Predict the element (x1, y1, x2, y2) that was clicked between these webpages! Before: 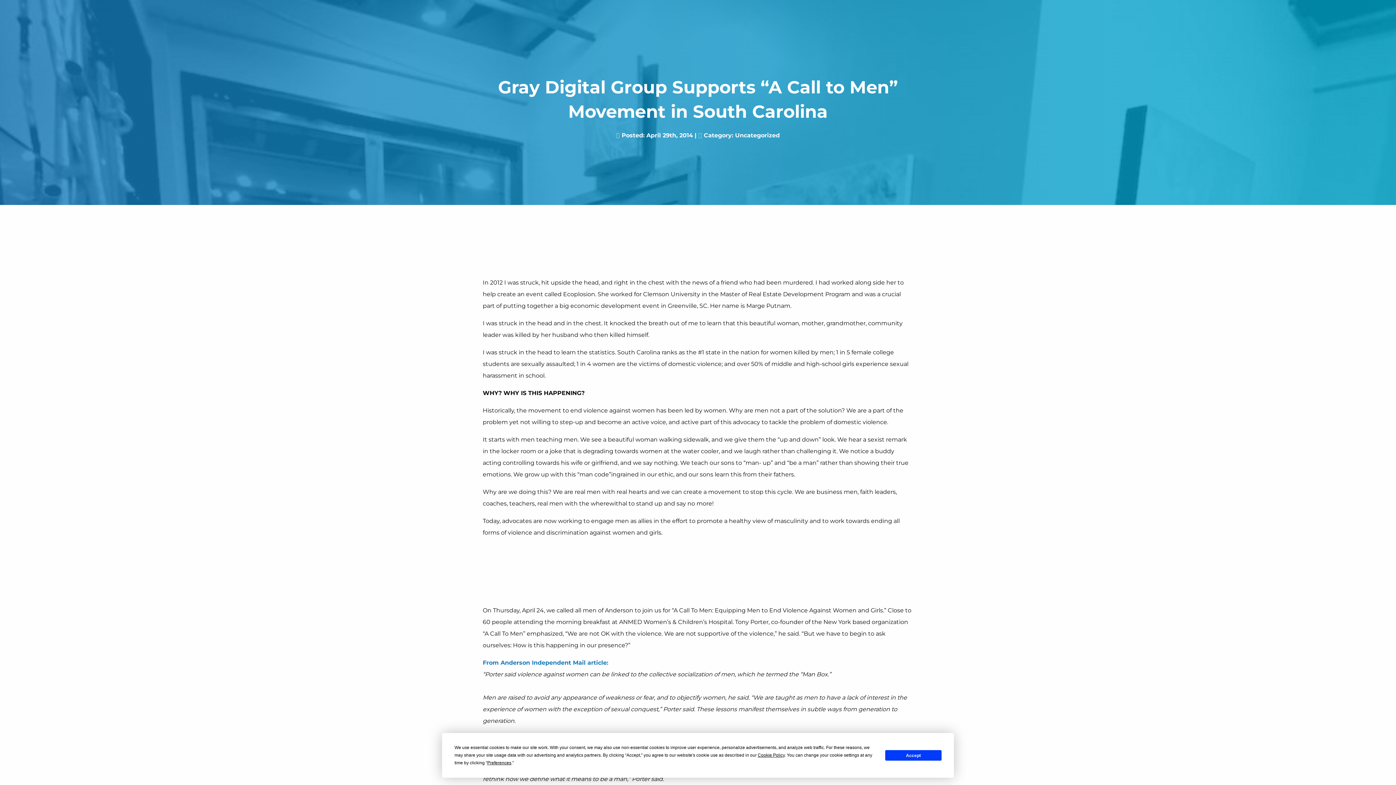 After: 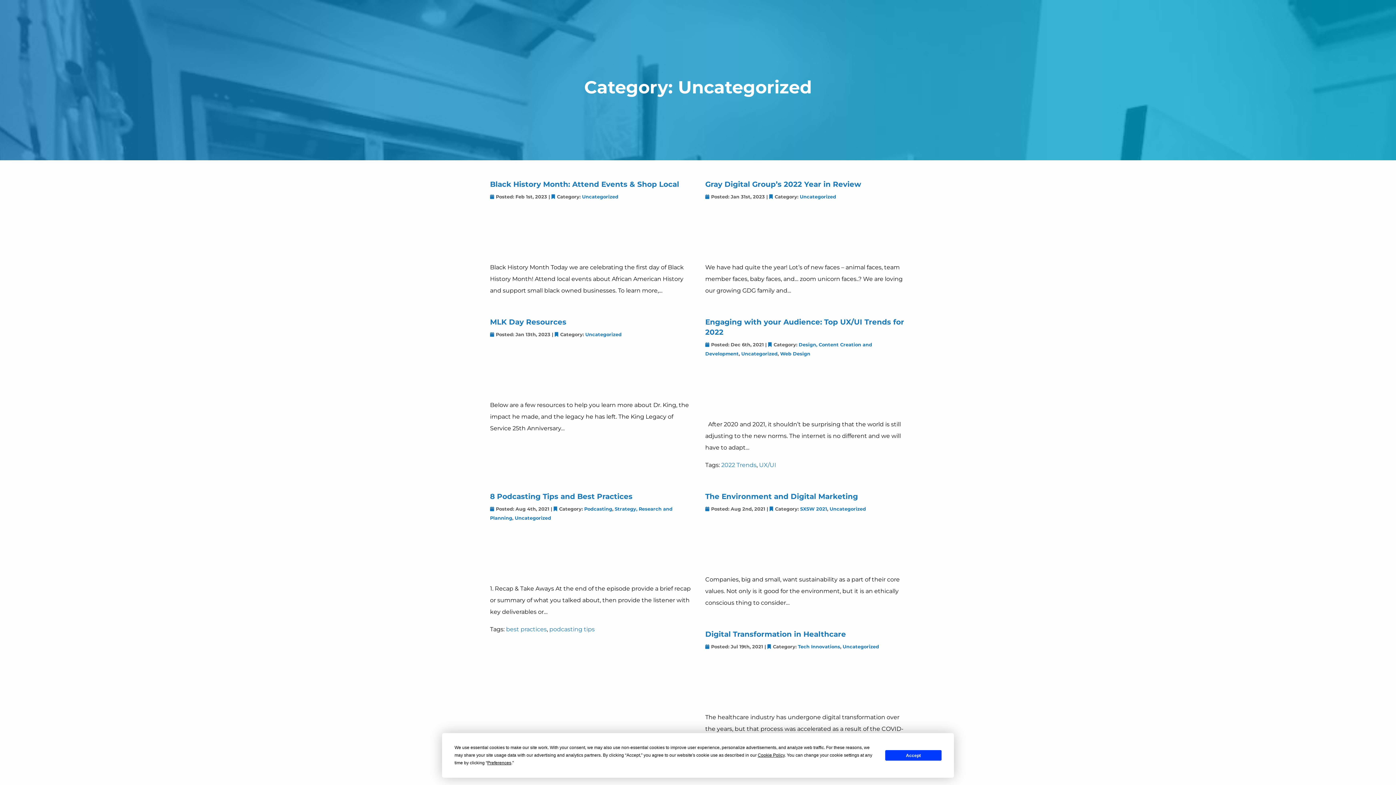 Action: bbox: (735, 132, 780, 138) label: Uncategorized